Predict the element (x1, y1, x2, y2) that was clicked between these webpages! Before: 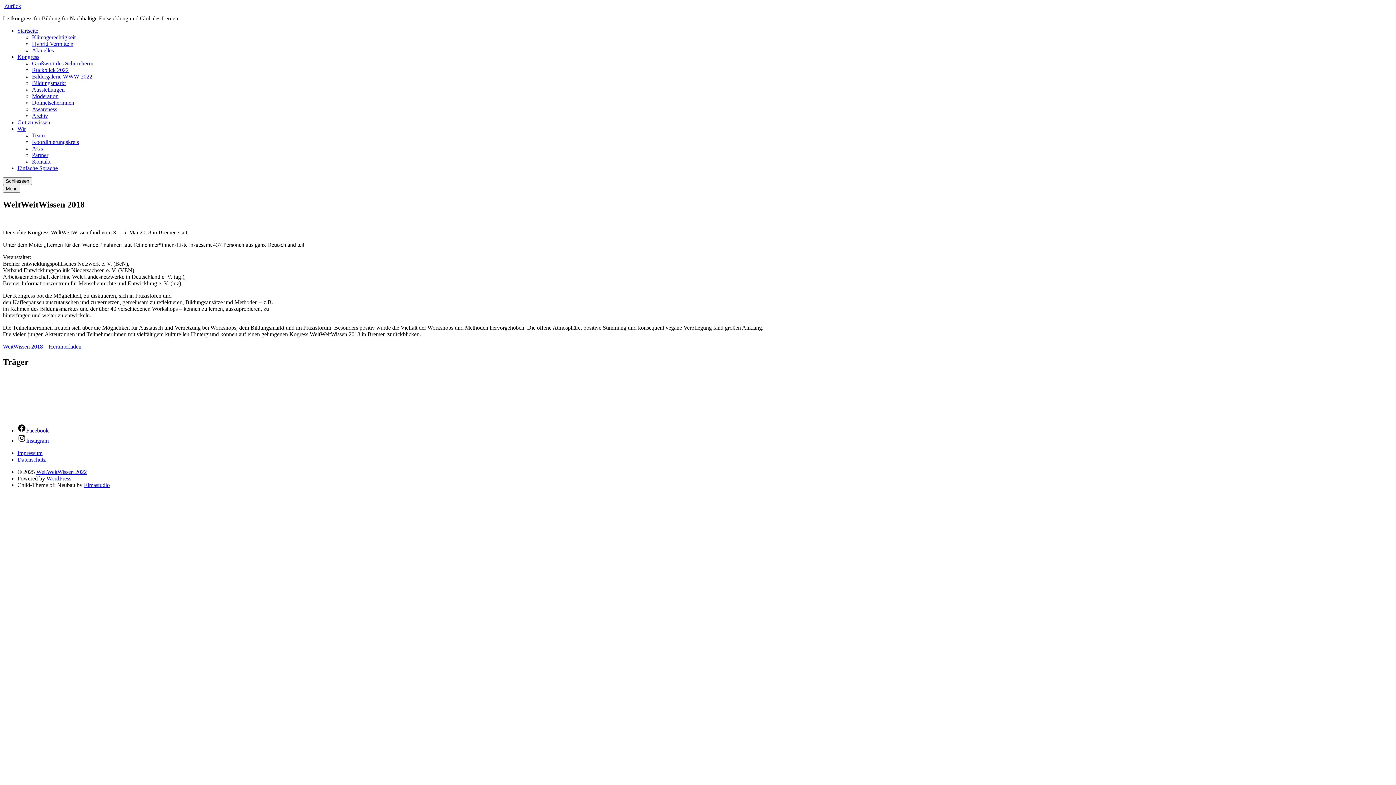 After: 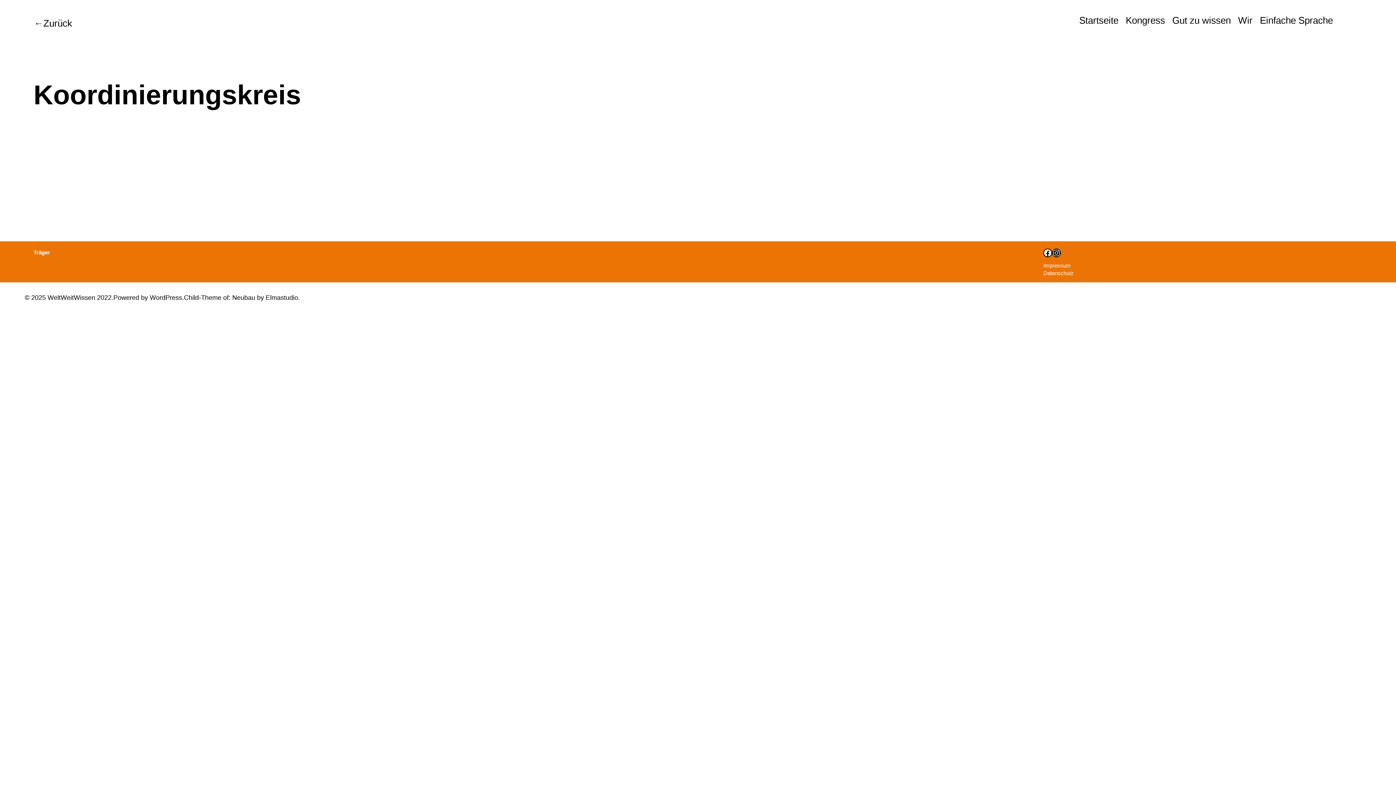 Action: label: Koordinierungskreis bbox: (32, 138, 78, 145)